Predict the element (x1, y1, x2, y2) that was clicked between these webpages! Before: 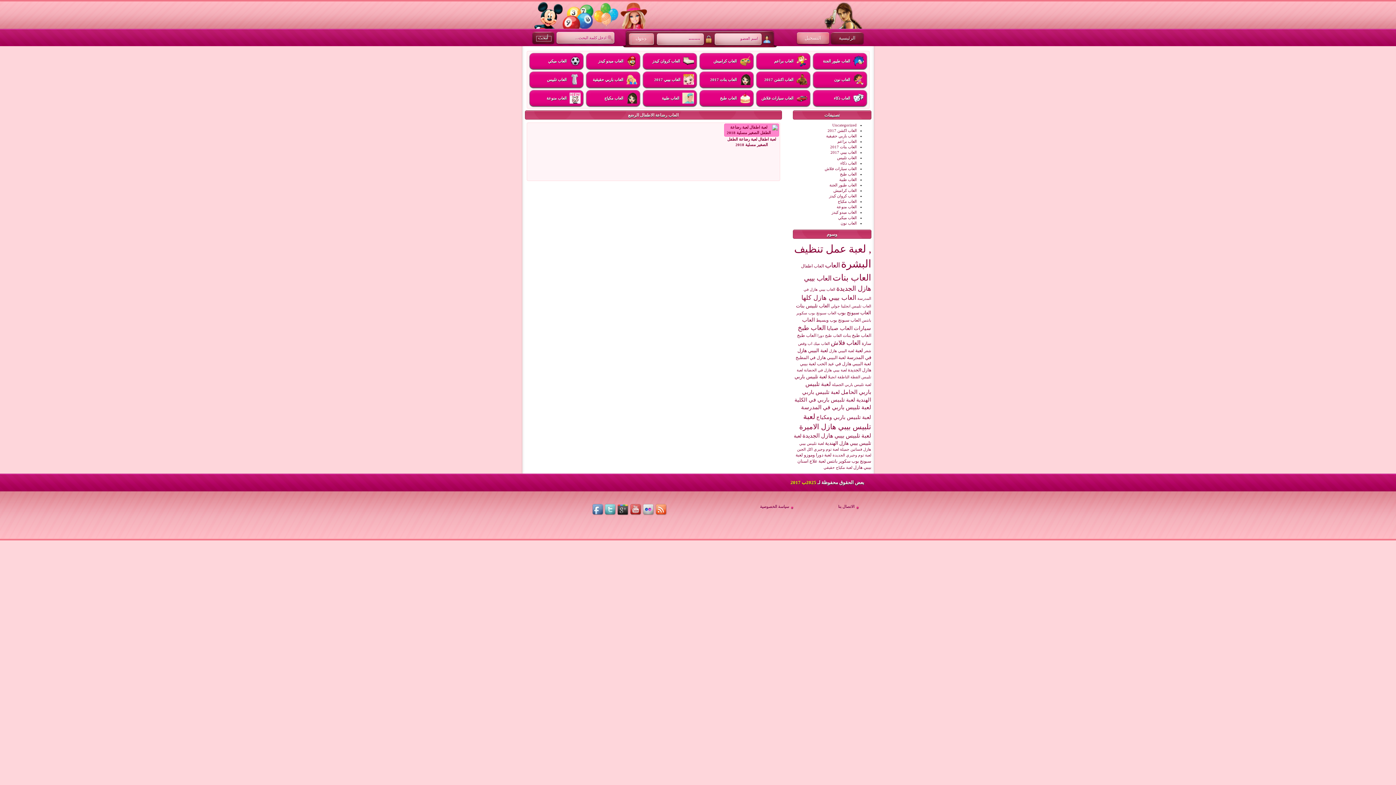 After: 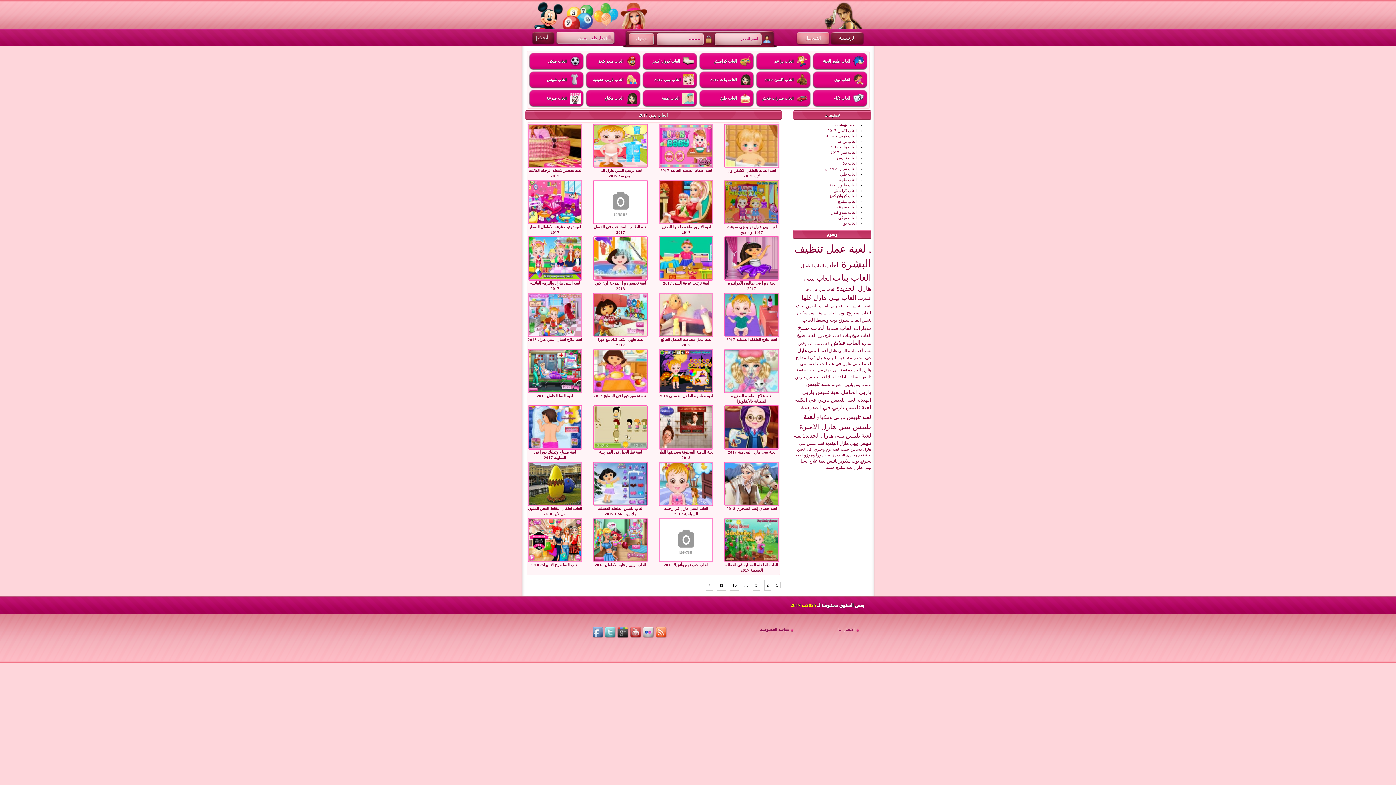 Action: bbox: (641, 70, 698, 89) label: العاب بيبي 2017